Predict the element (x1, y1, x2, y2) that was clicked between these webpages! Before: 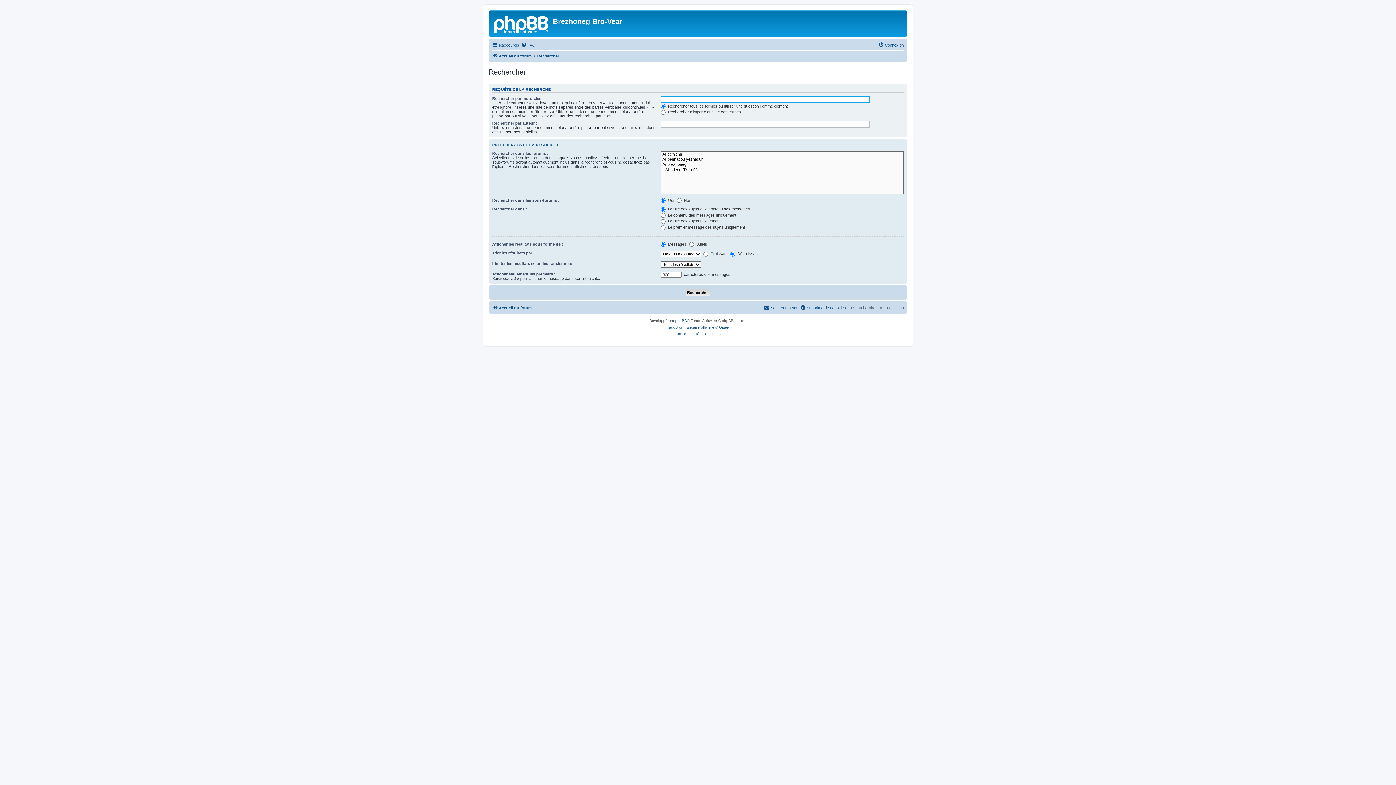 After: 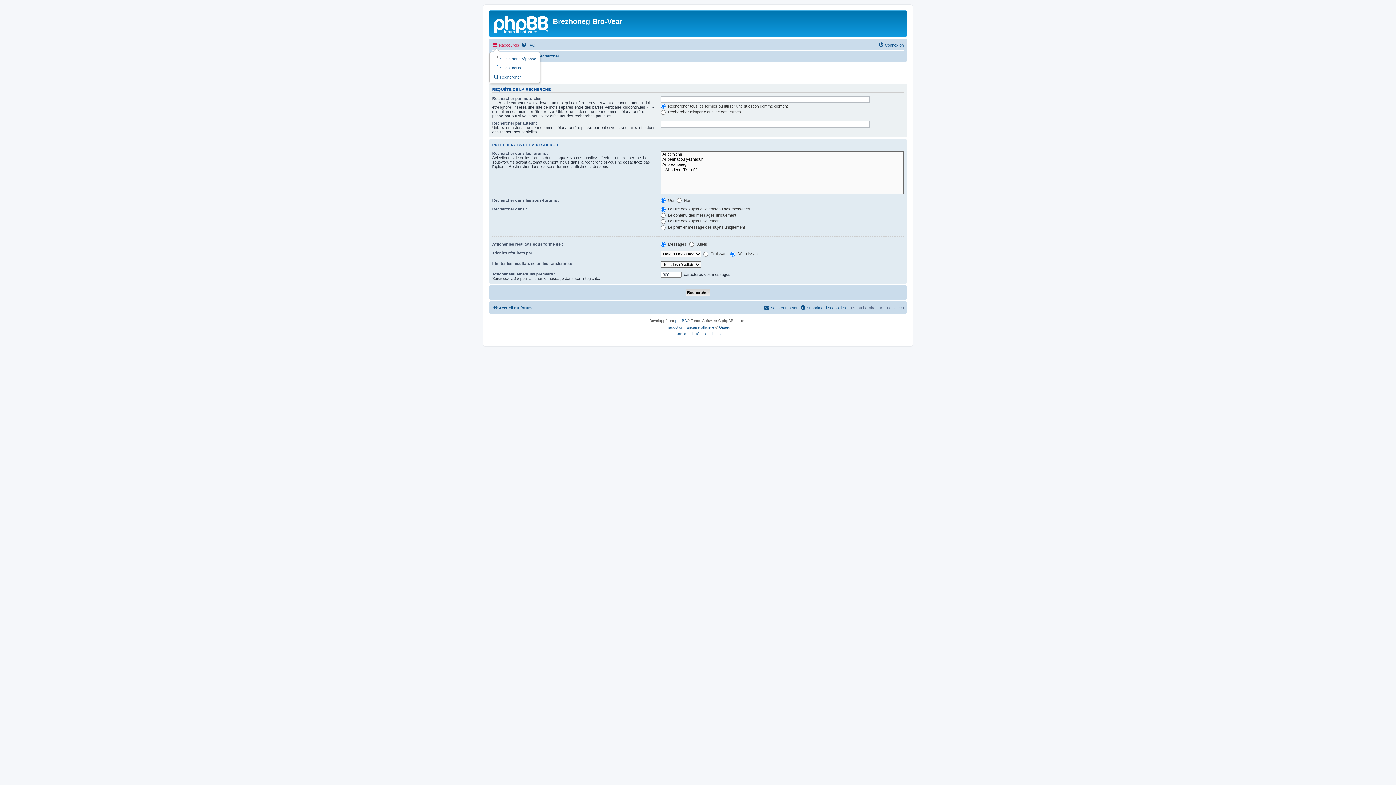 Action: bbox: (492, 40, 519, 49) label: Raccourcis